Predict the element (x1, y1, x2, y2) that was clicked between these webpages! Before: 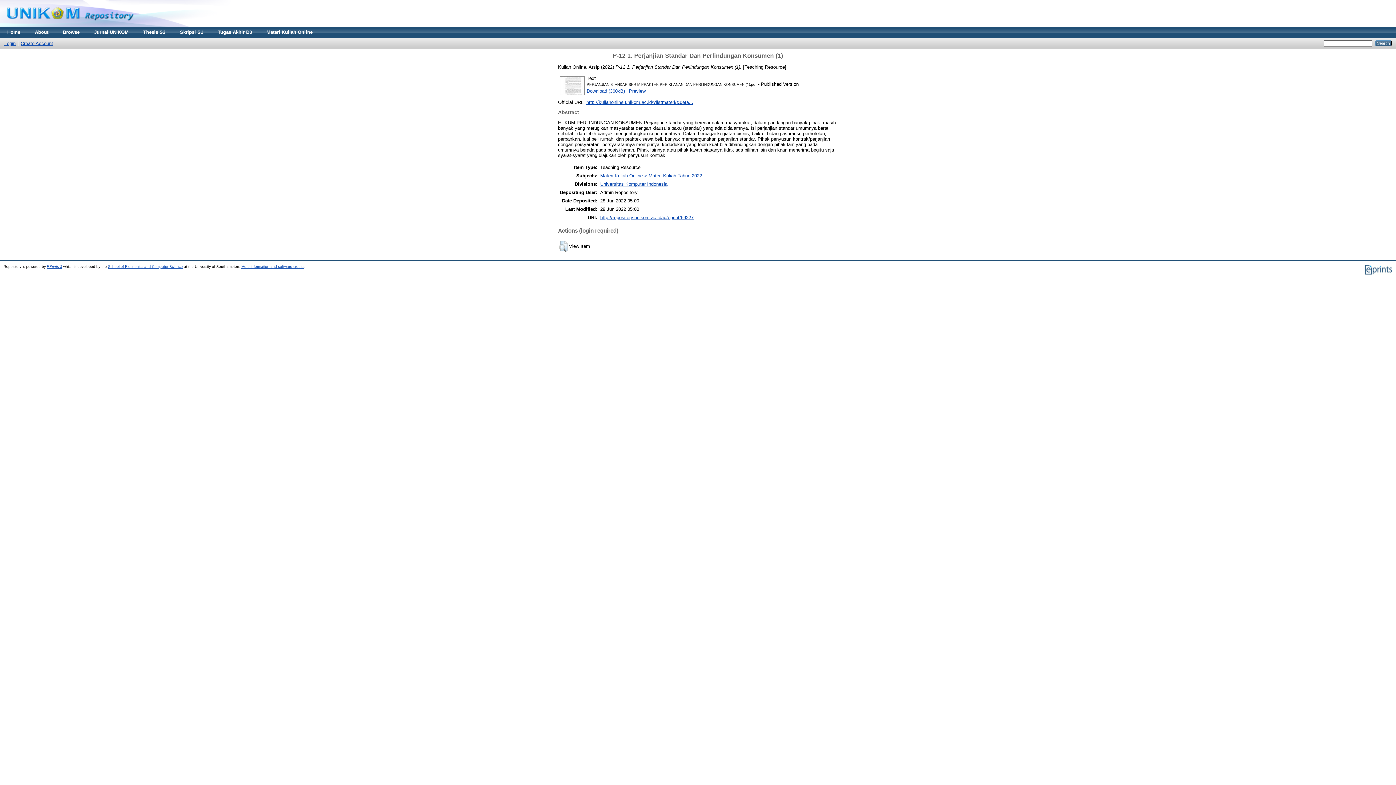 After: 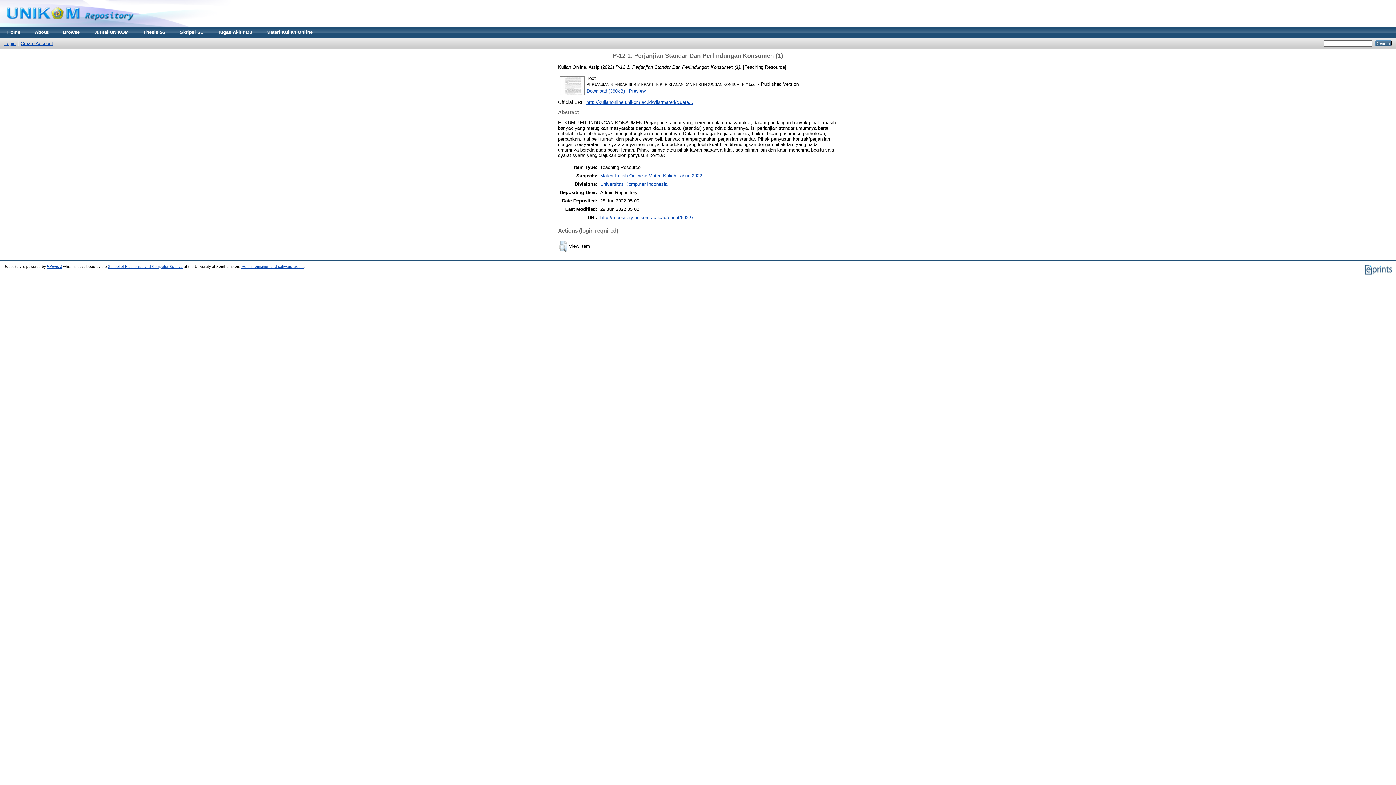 Action: bbox: (600, 214, 693, 220) label: http://repository.unikom.ac.id/id/eprint/69227